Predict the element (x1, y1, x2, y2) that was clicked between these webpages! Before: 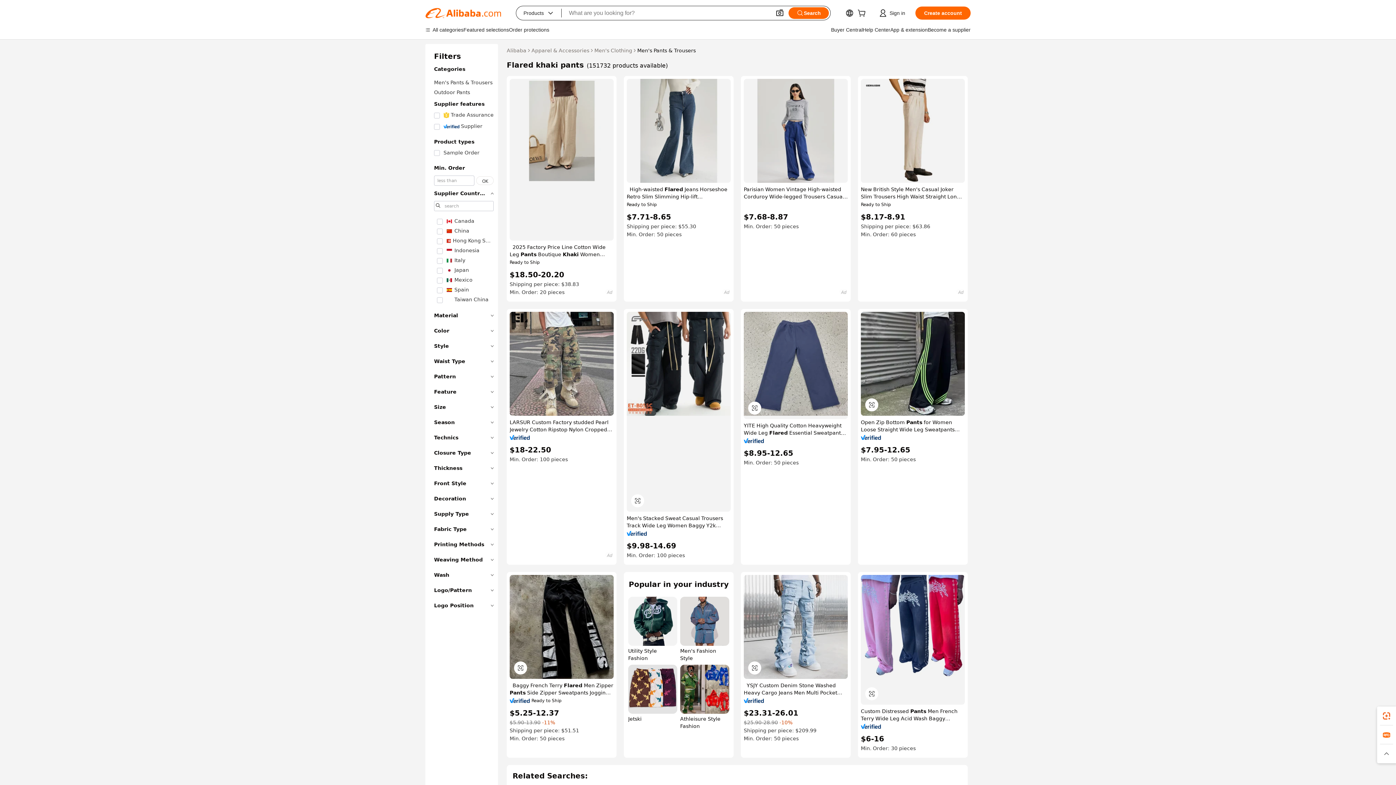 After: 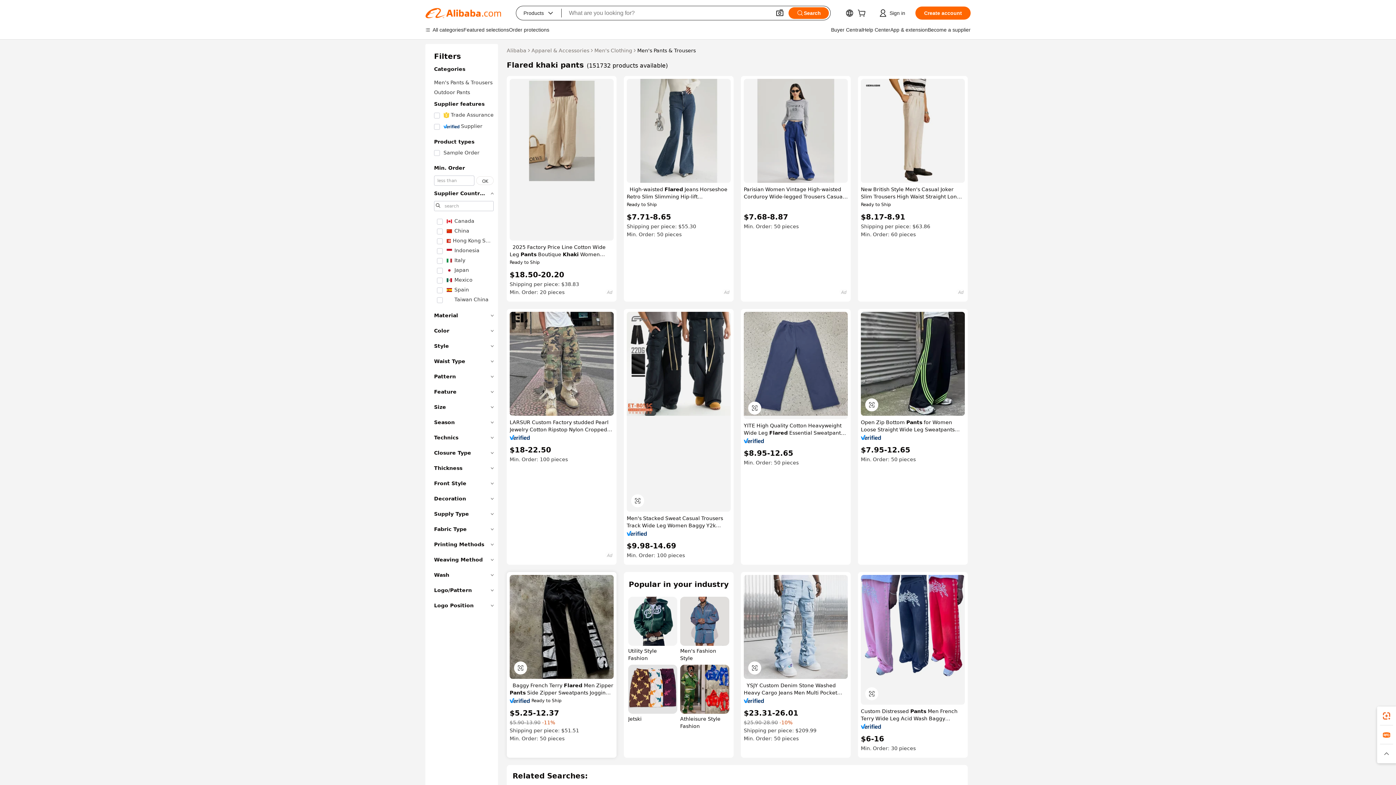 Action: bbox: (509, 698, 530, 703)